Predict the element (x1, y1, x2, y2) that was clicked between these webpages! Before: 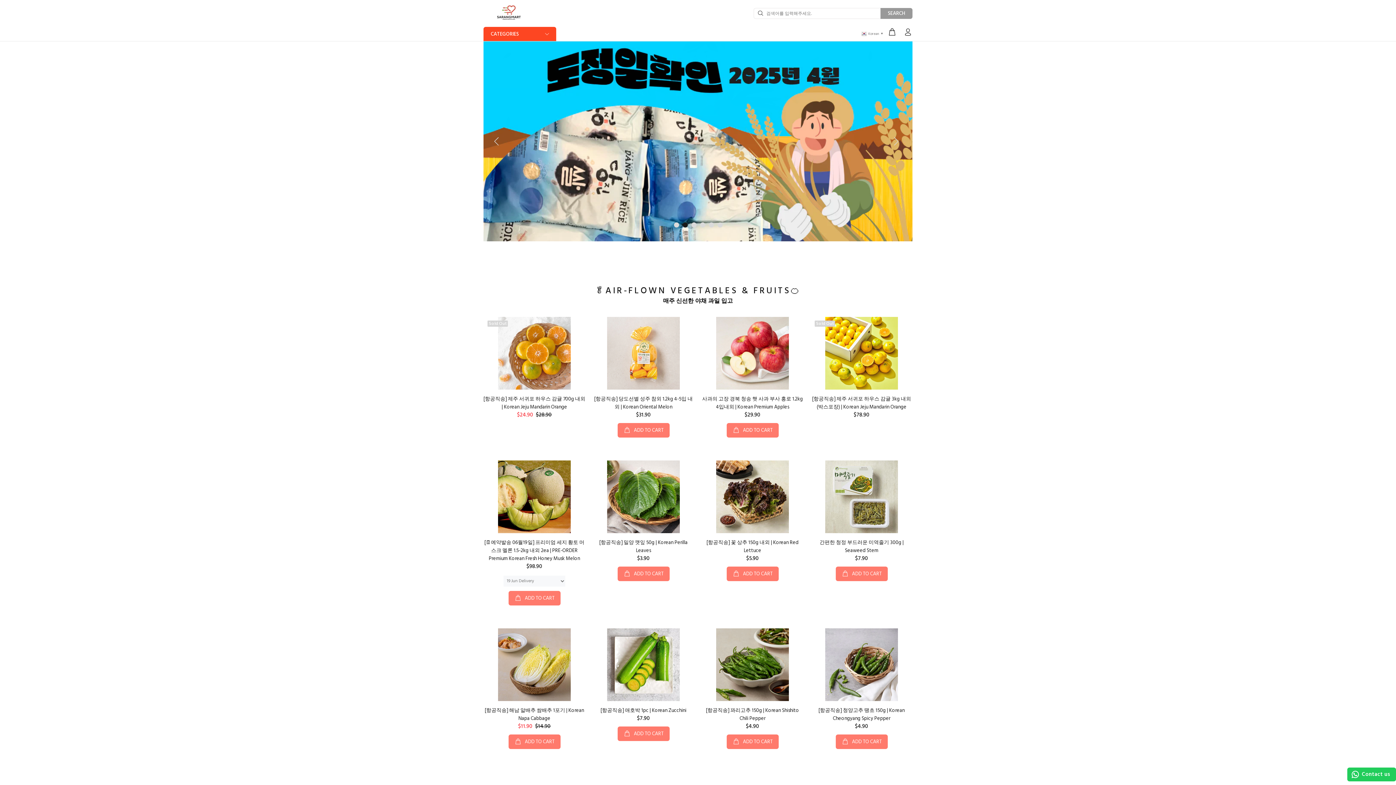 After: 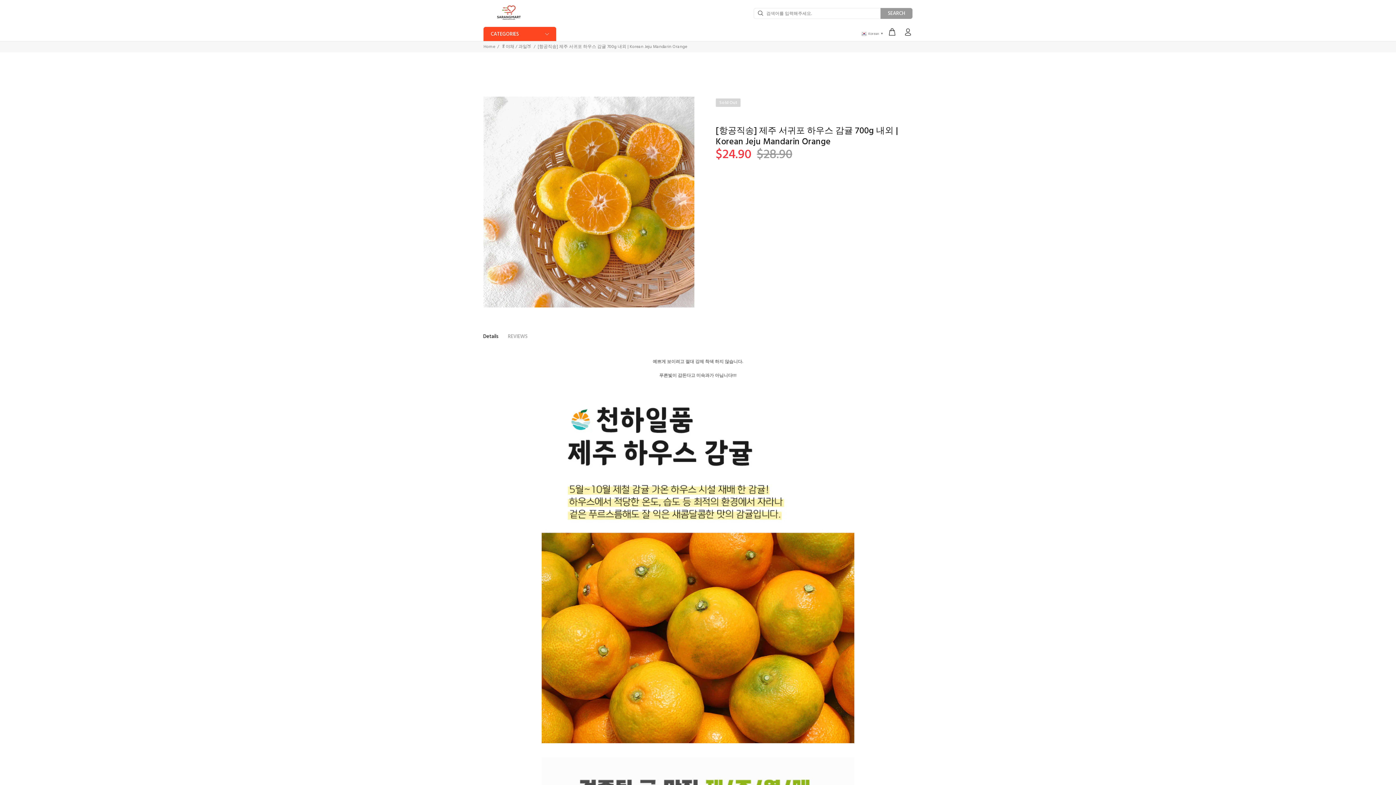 Action: bbox: (498, 317, 570, 389) label: Sold Out